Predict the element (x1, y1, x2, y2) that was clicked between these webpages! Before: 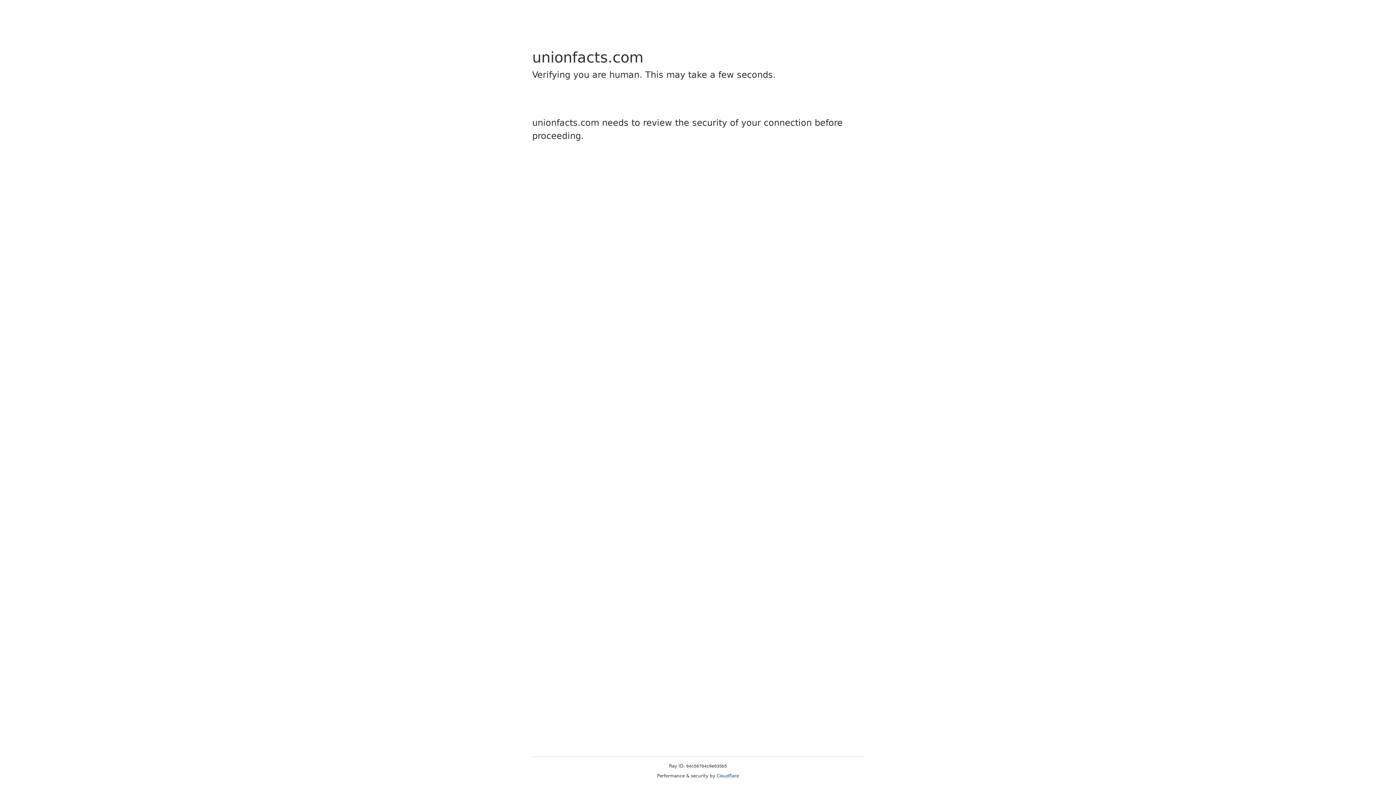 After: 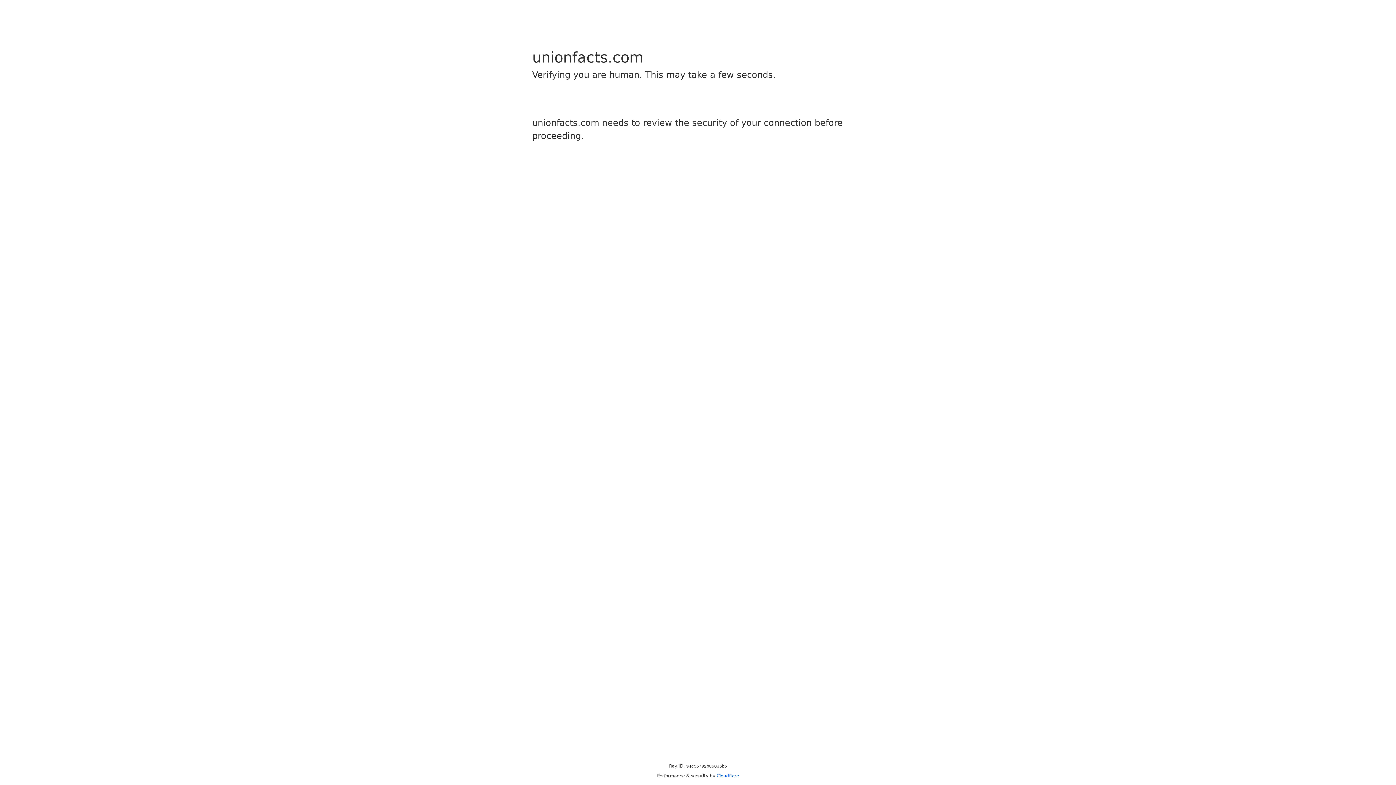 Action: bbox: (716, 773, 739, 778) label: Cloudflare